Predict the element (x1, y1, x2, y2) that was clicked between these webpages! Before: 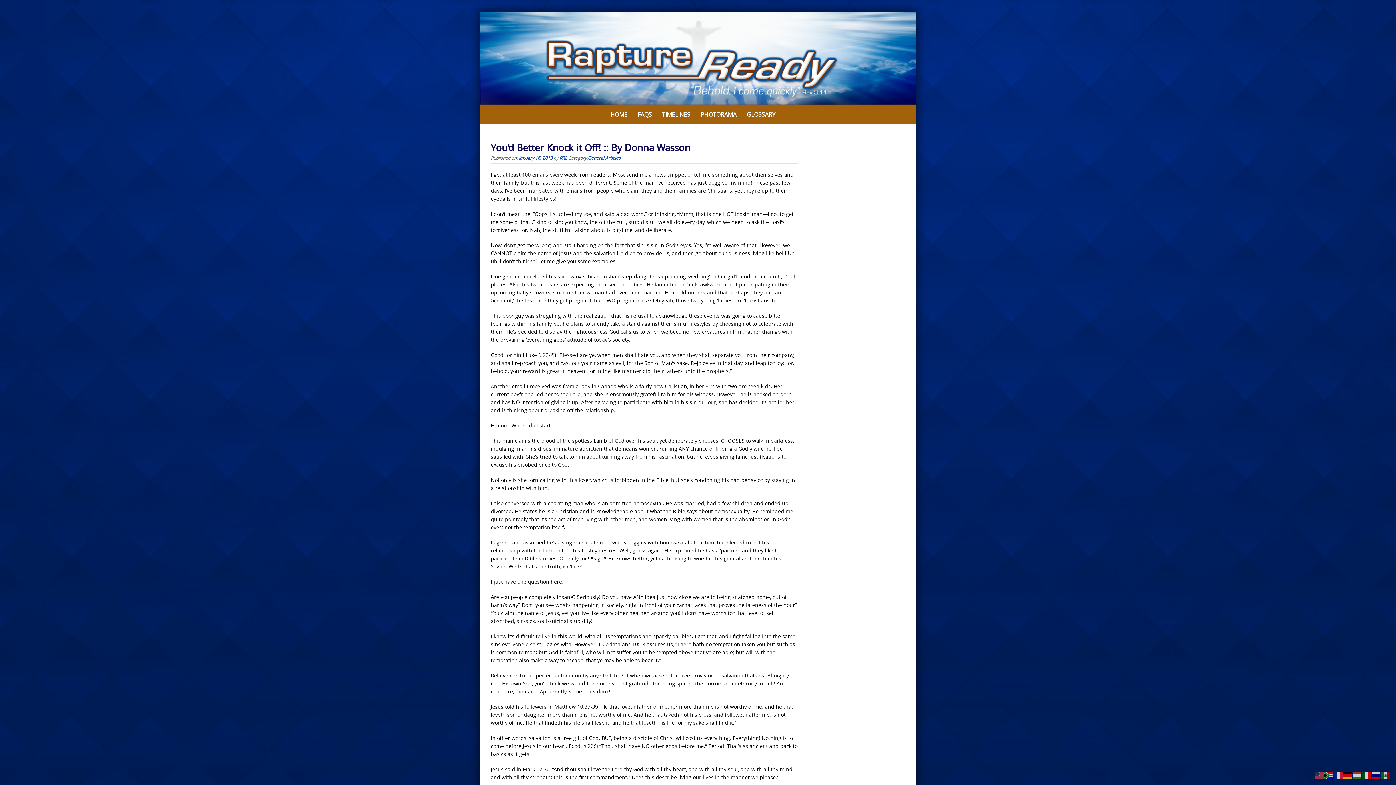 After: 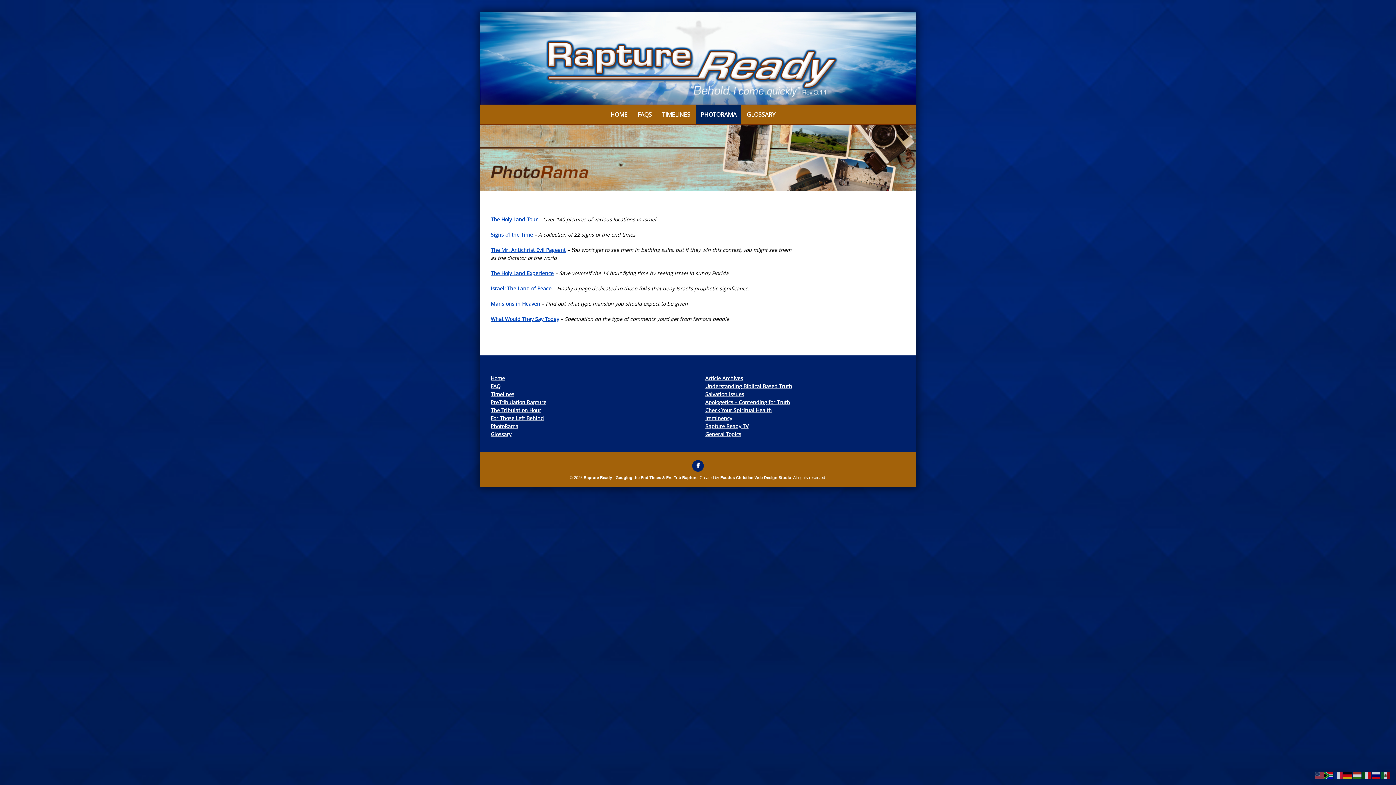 Action: bbox: (696, 105, 741, 124) label: PHOTORAMA